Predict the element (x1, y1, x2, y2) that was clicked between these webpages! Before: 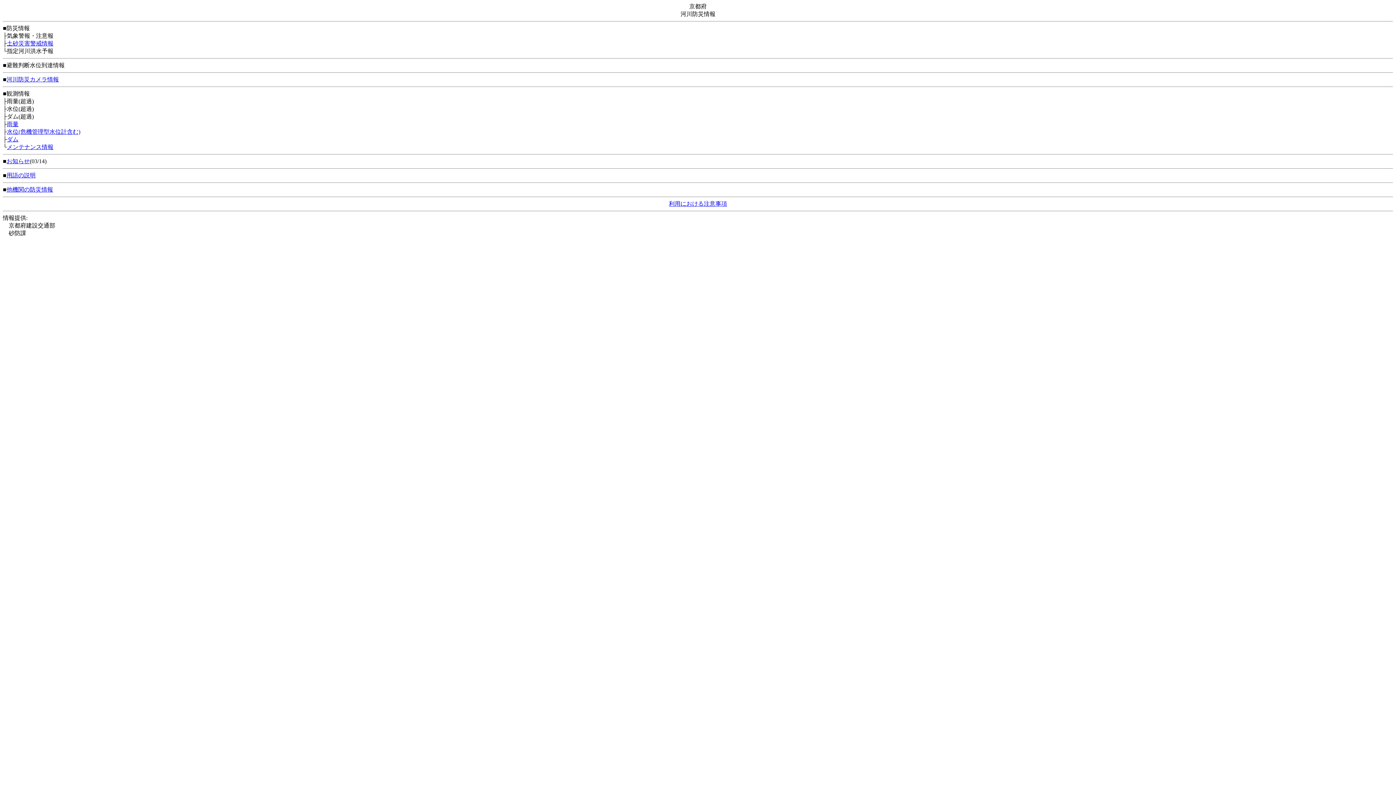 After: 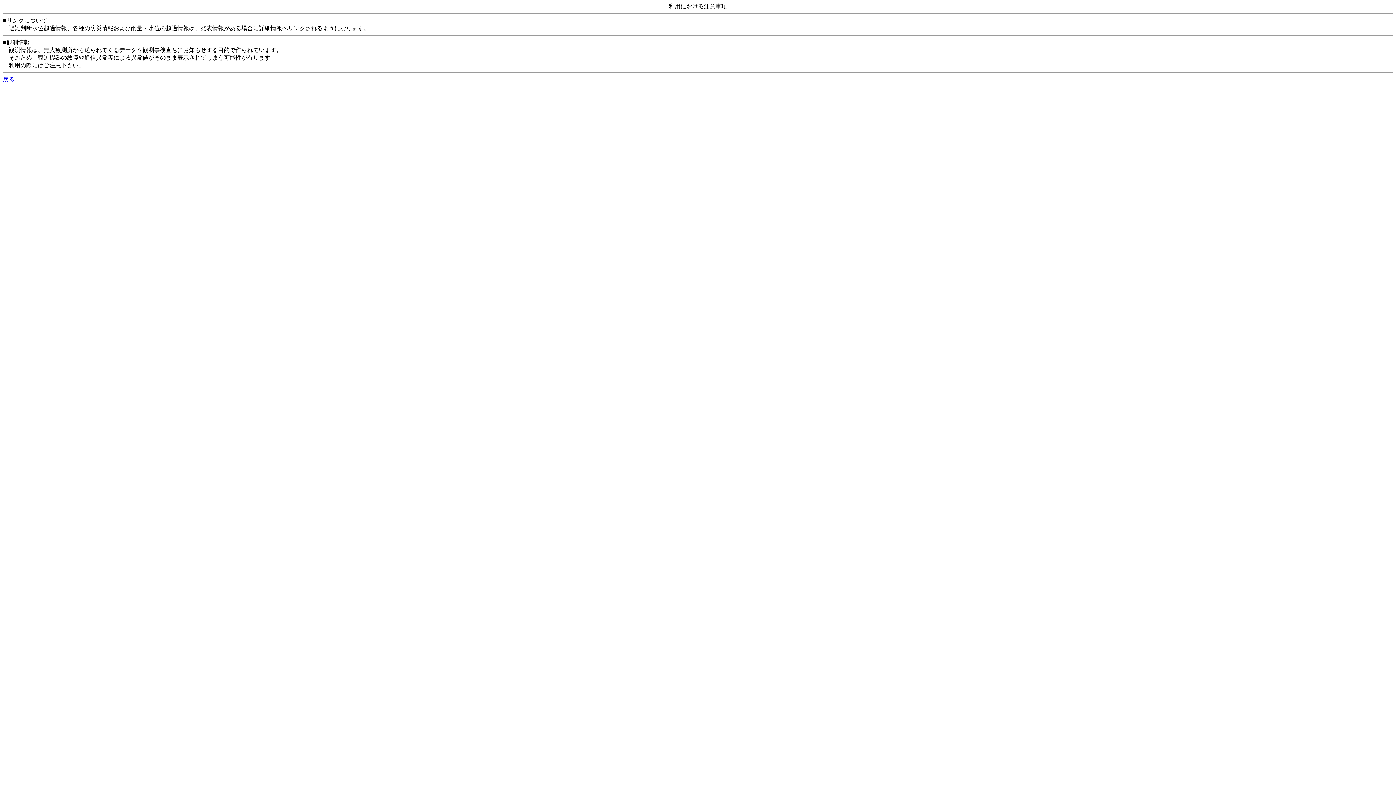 Action: bbox: (669, 200, 727, 206) label: 利用における注意事項